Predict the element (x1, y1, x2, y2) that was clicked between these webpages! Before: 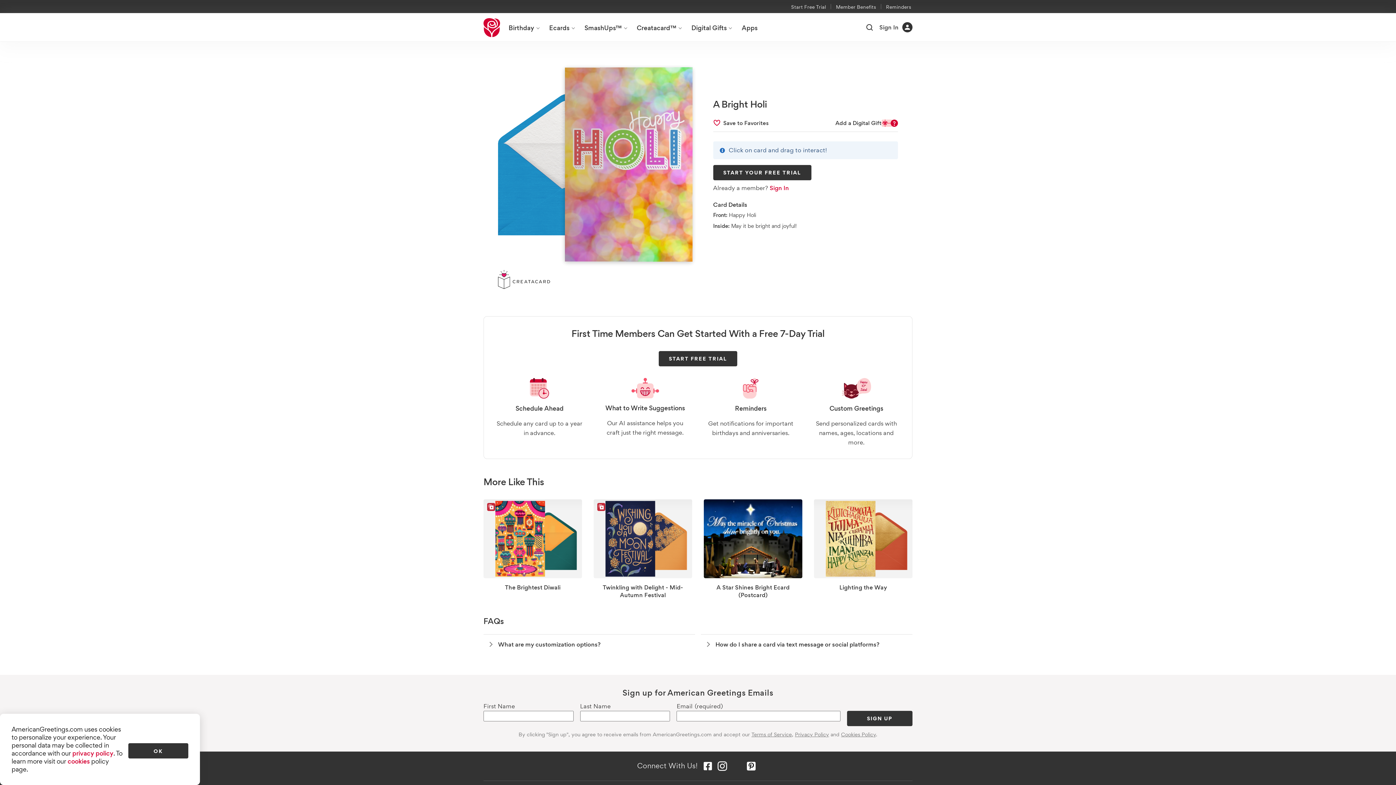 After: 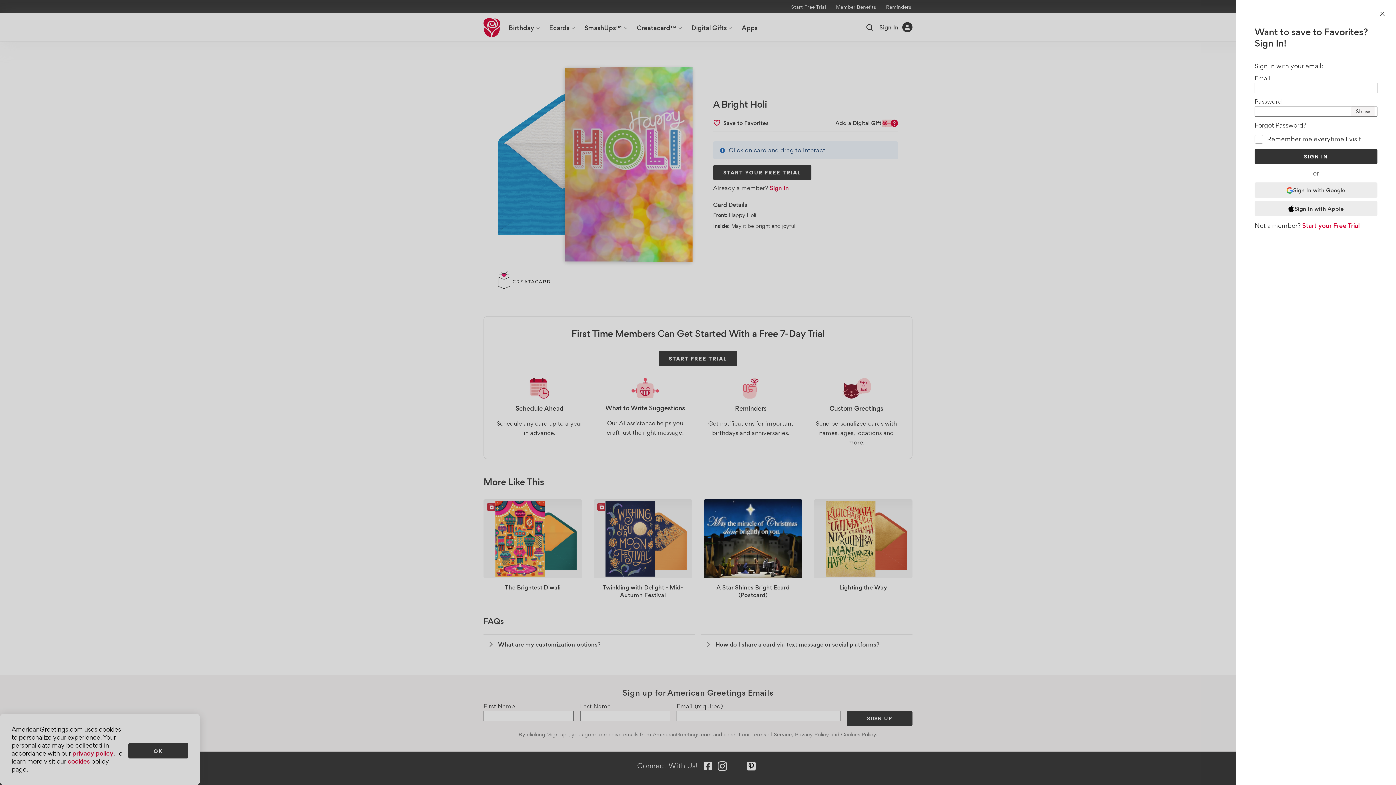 Action: label: Not saved, Lighting the Way to favorites. bbox: (876, 564, 888, 576)